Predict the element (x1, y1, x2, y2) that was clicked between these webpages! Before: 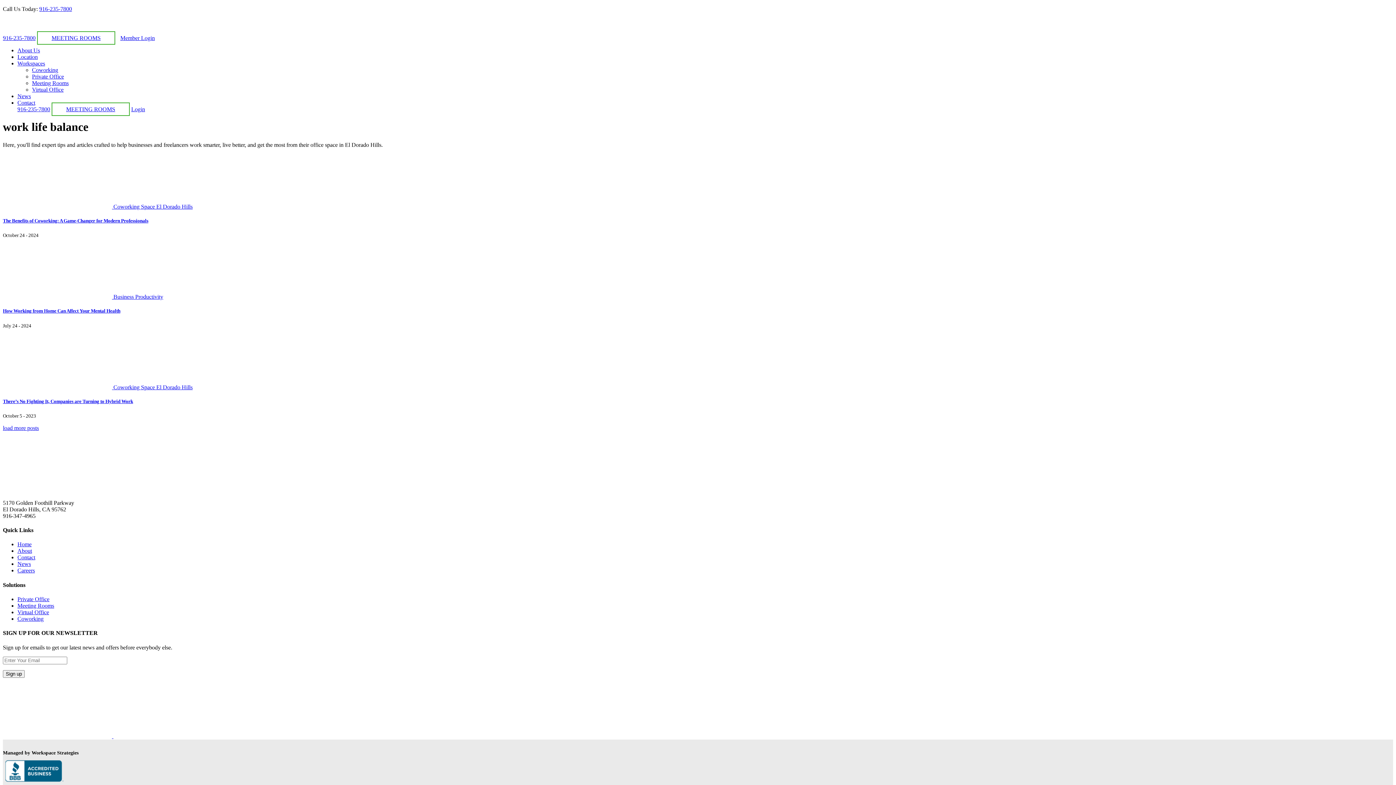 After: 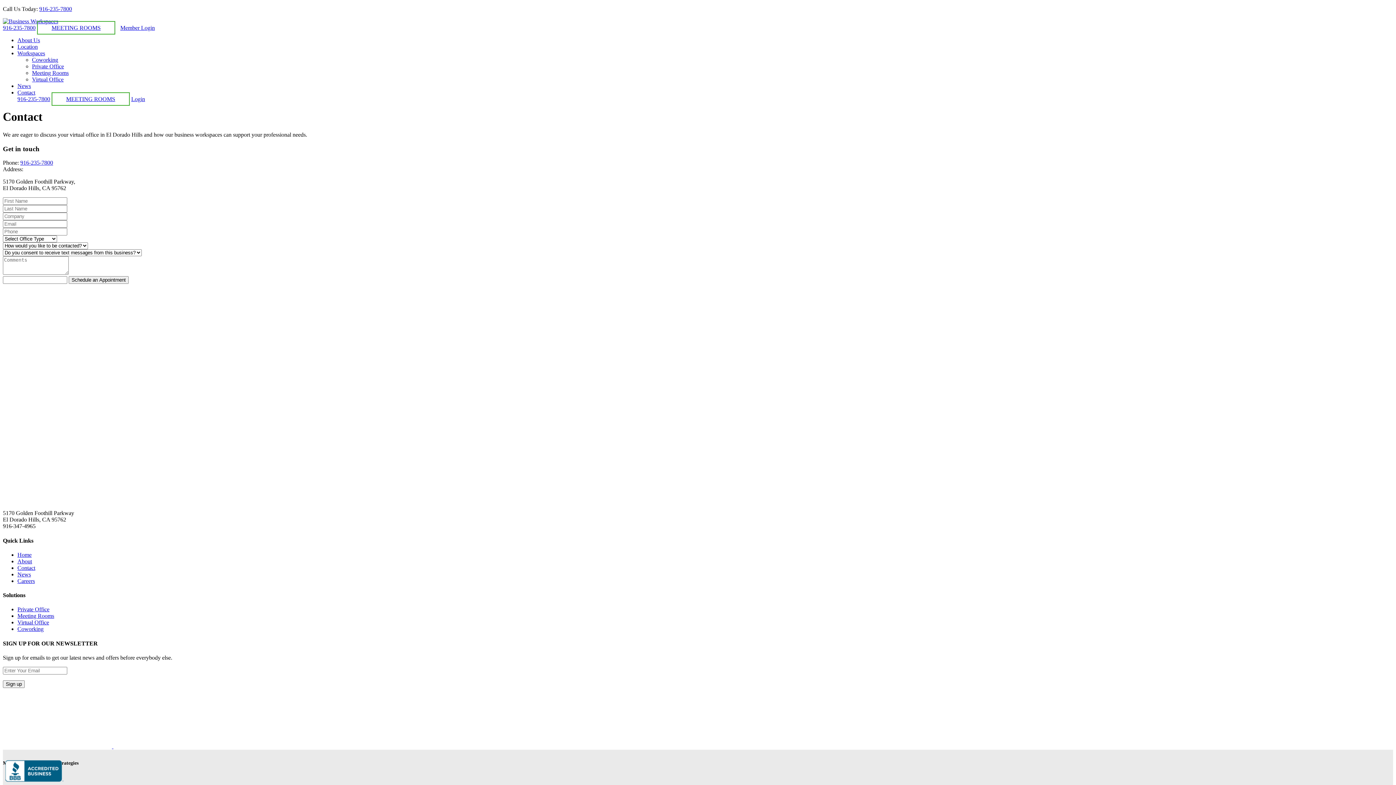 Action: label: Contact bbox: (17, 99, 35, 105)